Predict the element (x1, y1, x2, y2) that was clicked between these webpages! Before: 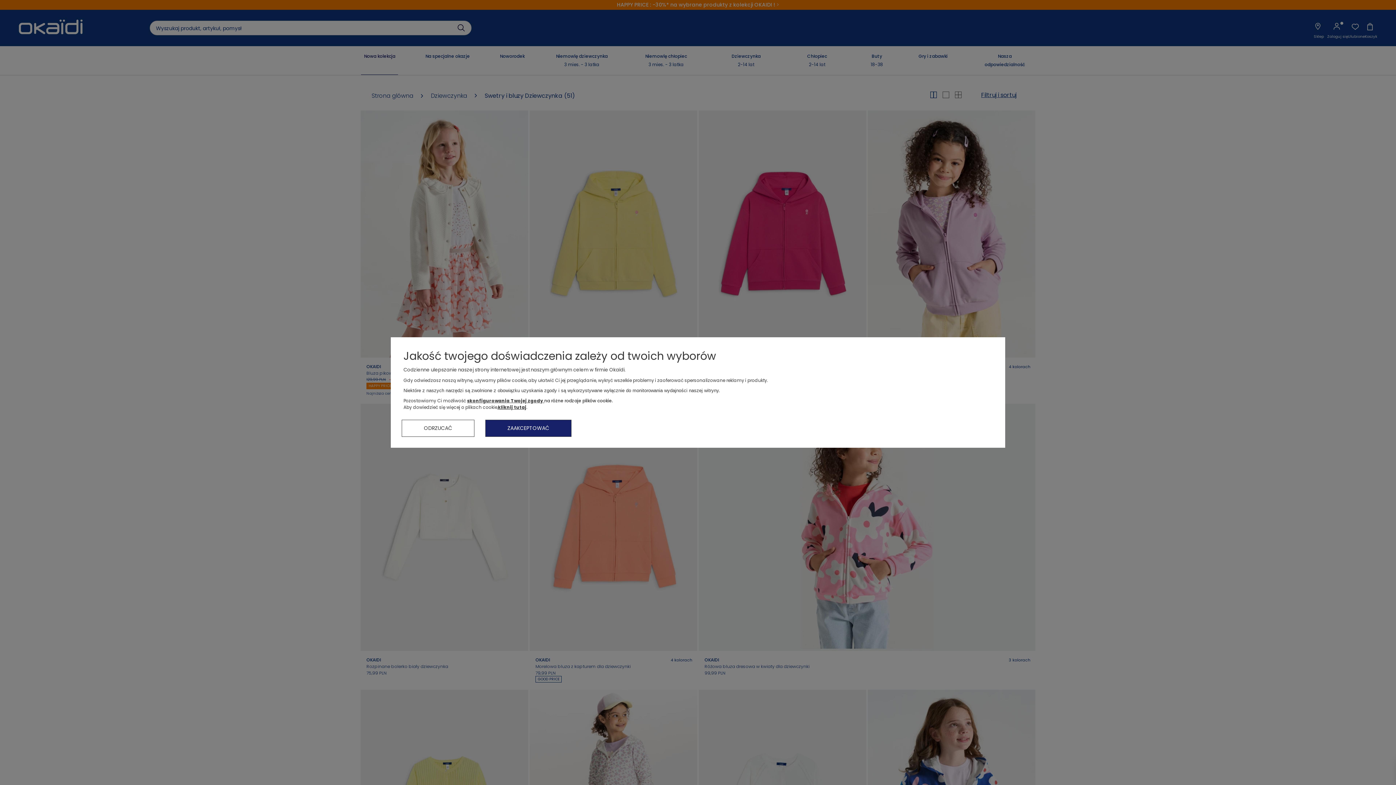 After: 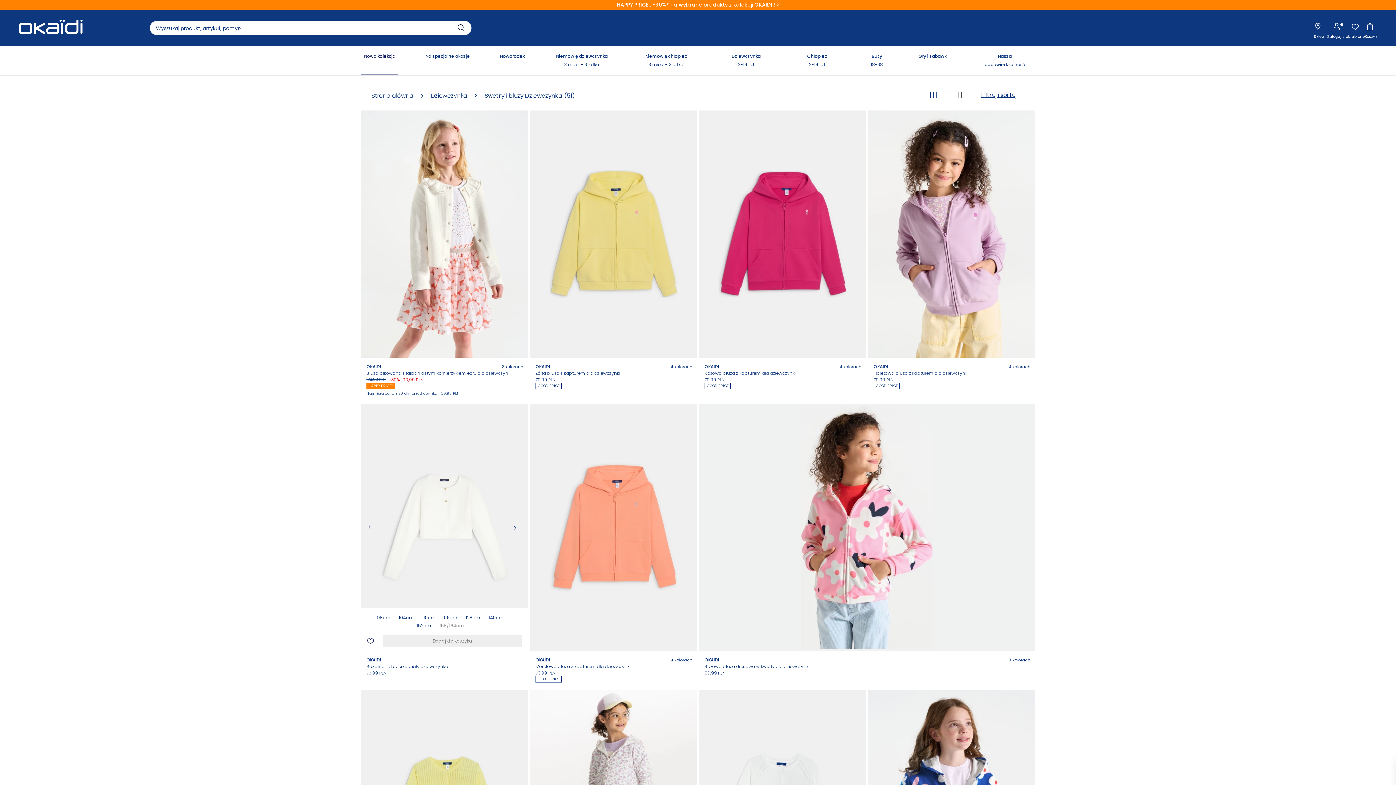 Action: bbox: (485, 420, 571, 437) label: ZAAKCEPTOWAĆ